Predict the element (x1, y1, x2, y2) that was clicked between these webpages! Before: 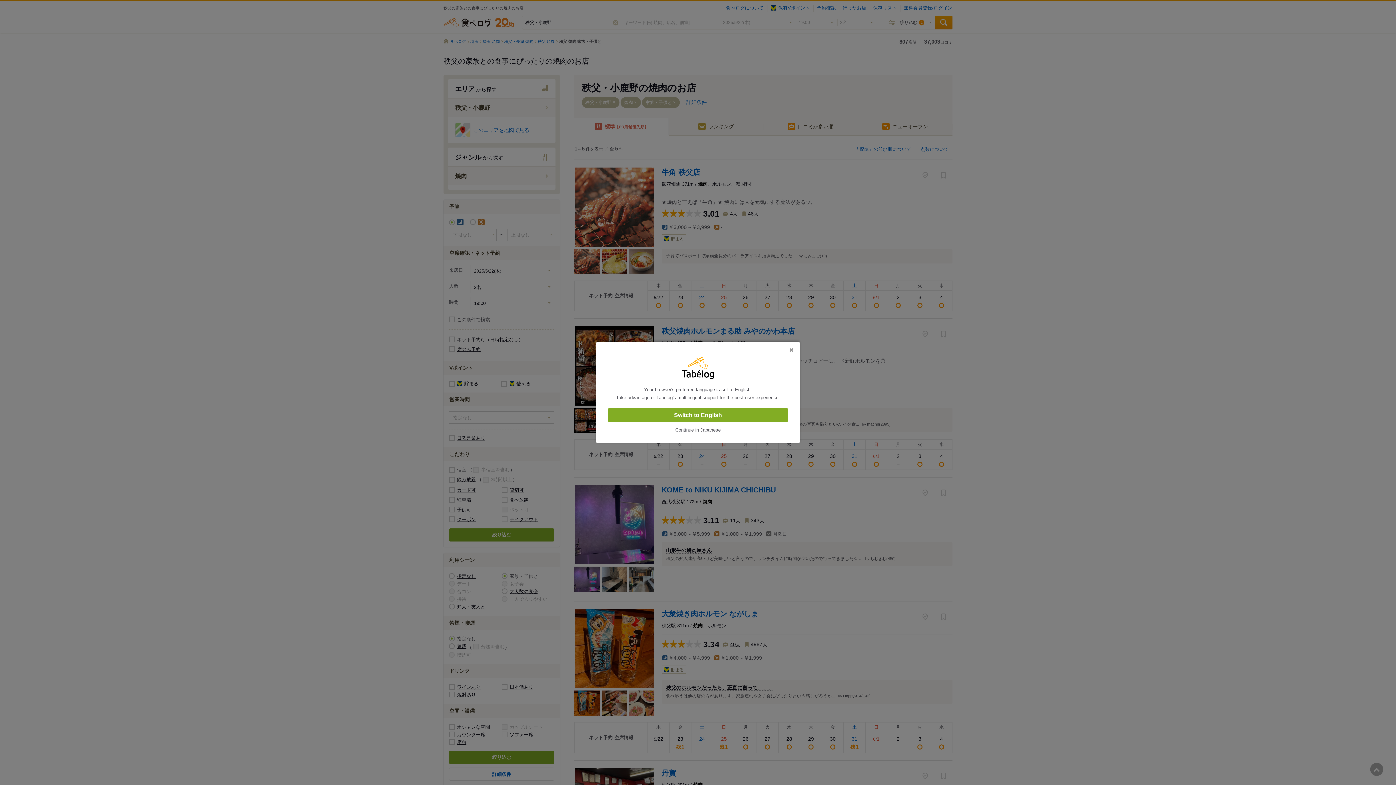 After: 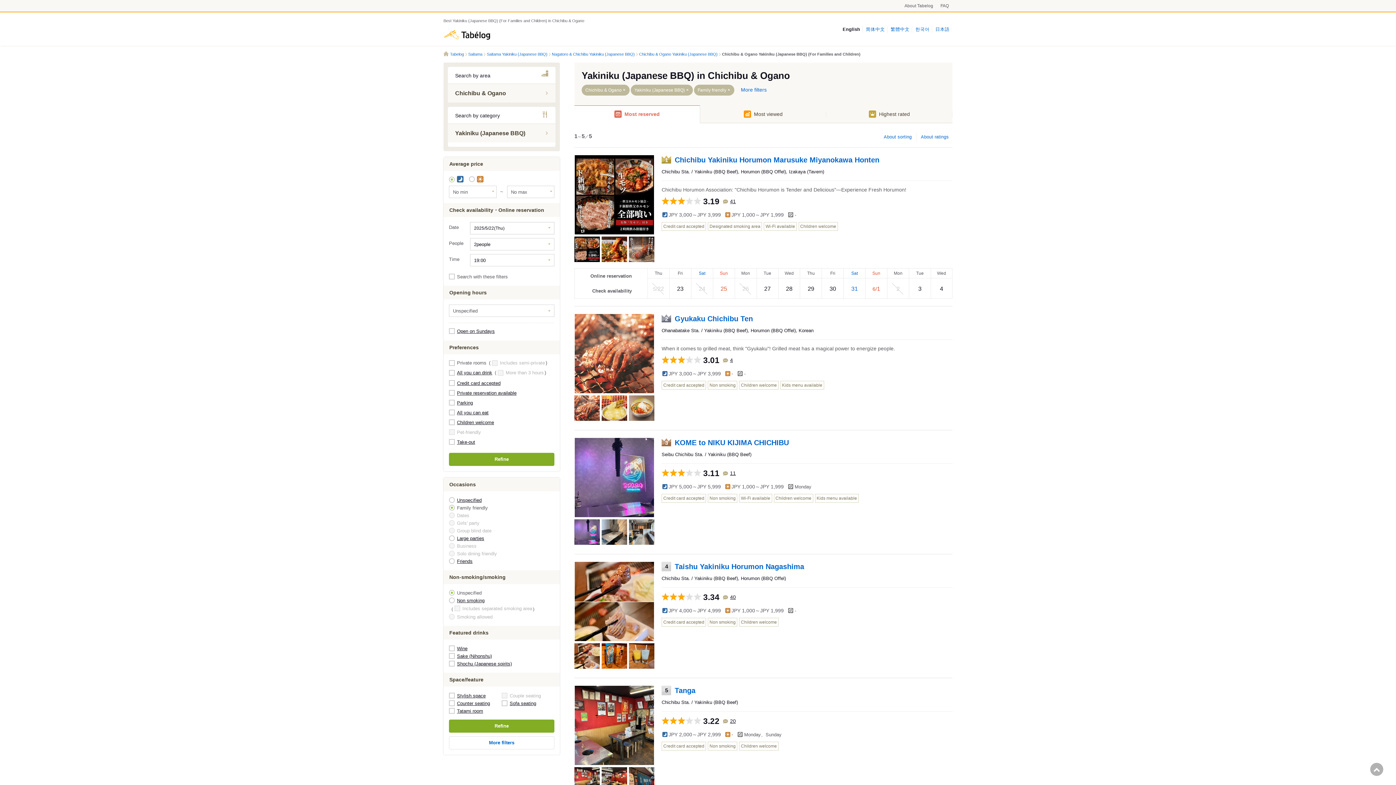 Action: bbox: (608, 408, 788, 422) label: Switch to English